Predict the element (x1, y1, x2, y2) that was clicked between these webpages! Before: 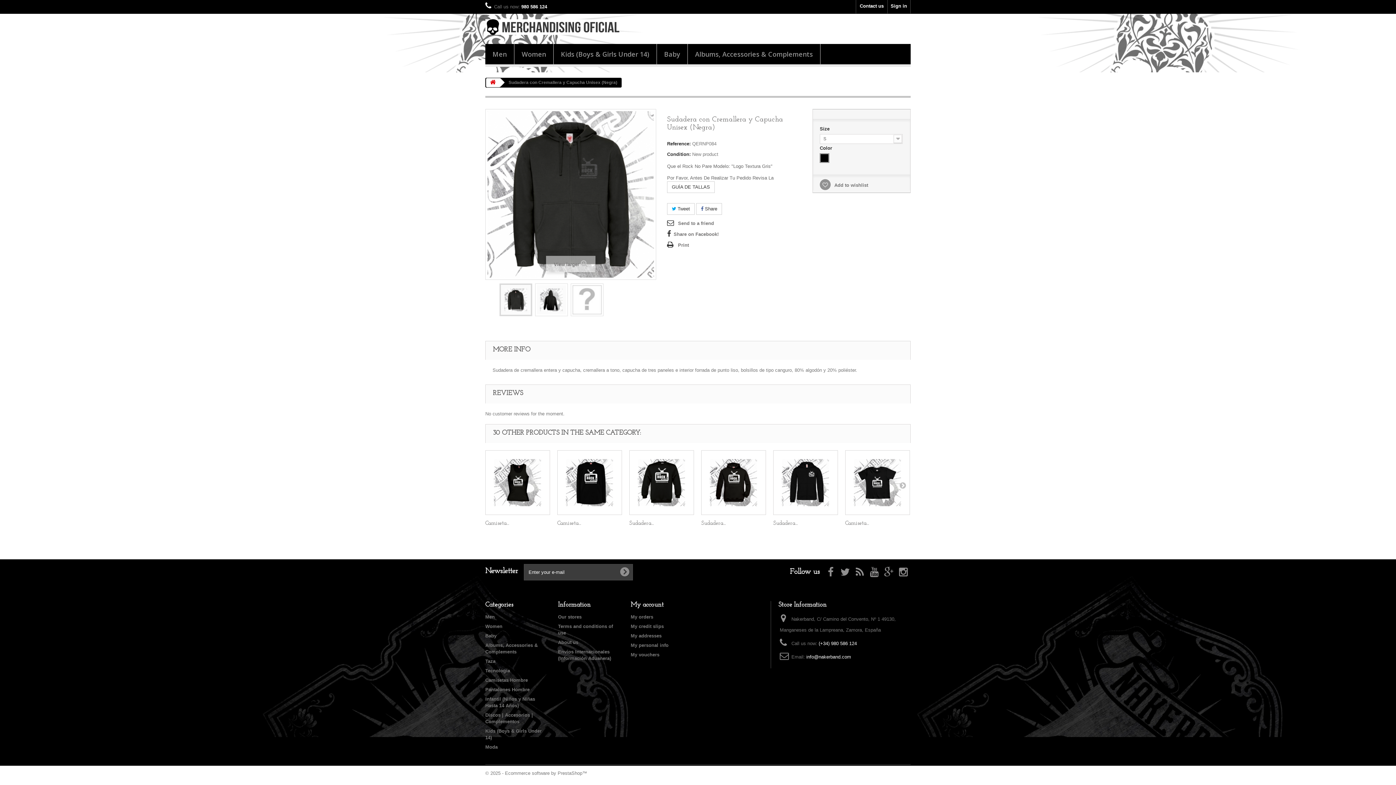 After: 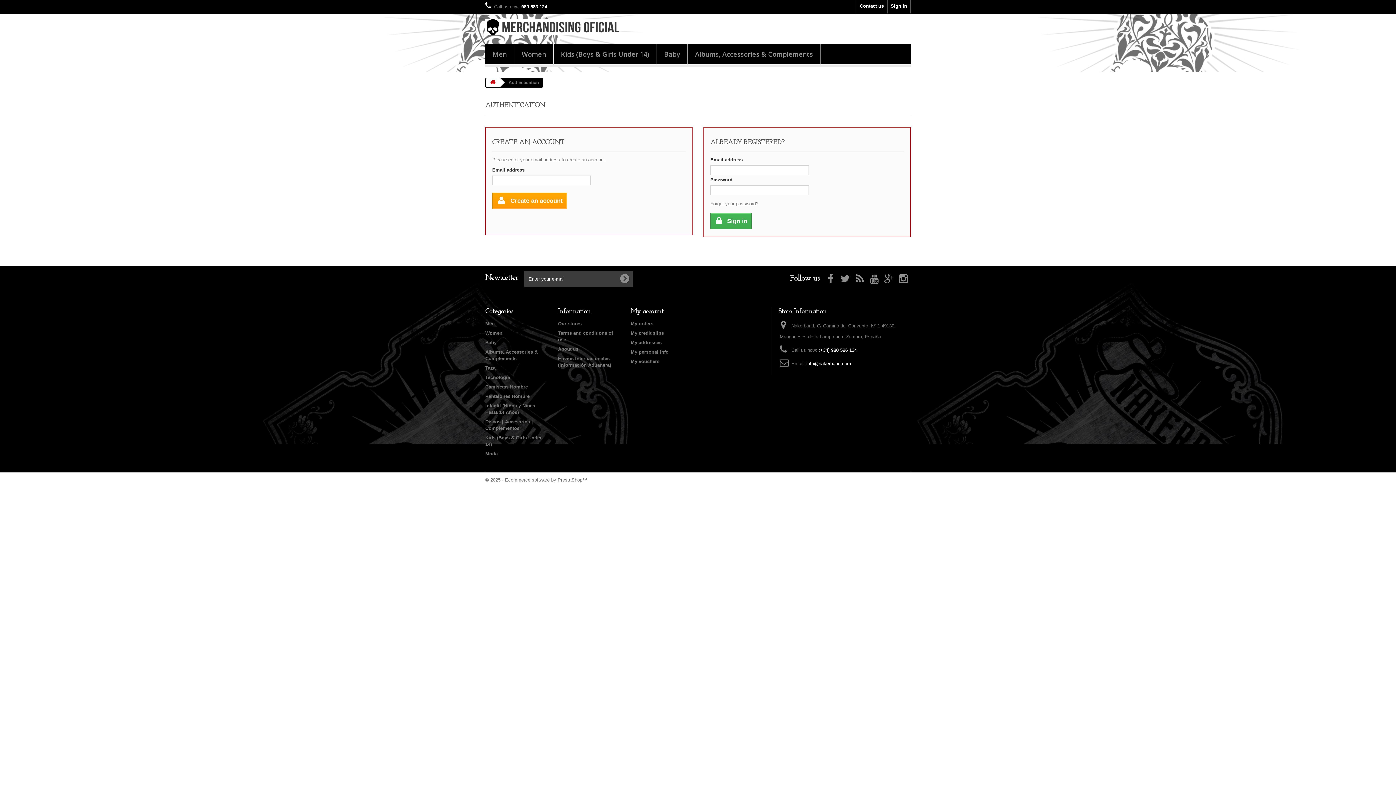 Action: bbox: (630, 642, 668, 648) label: My personal info